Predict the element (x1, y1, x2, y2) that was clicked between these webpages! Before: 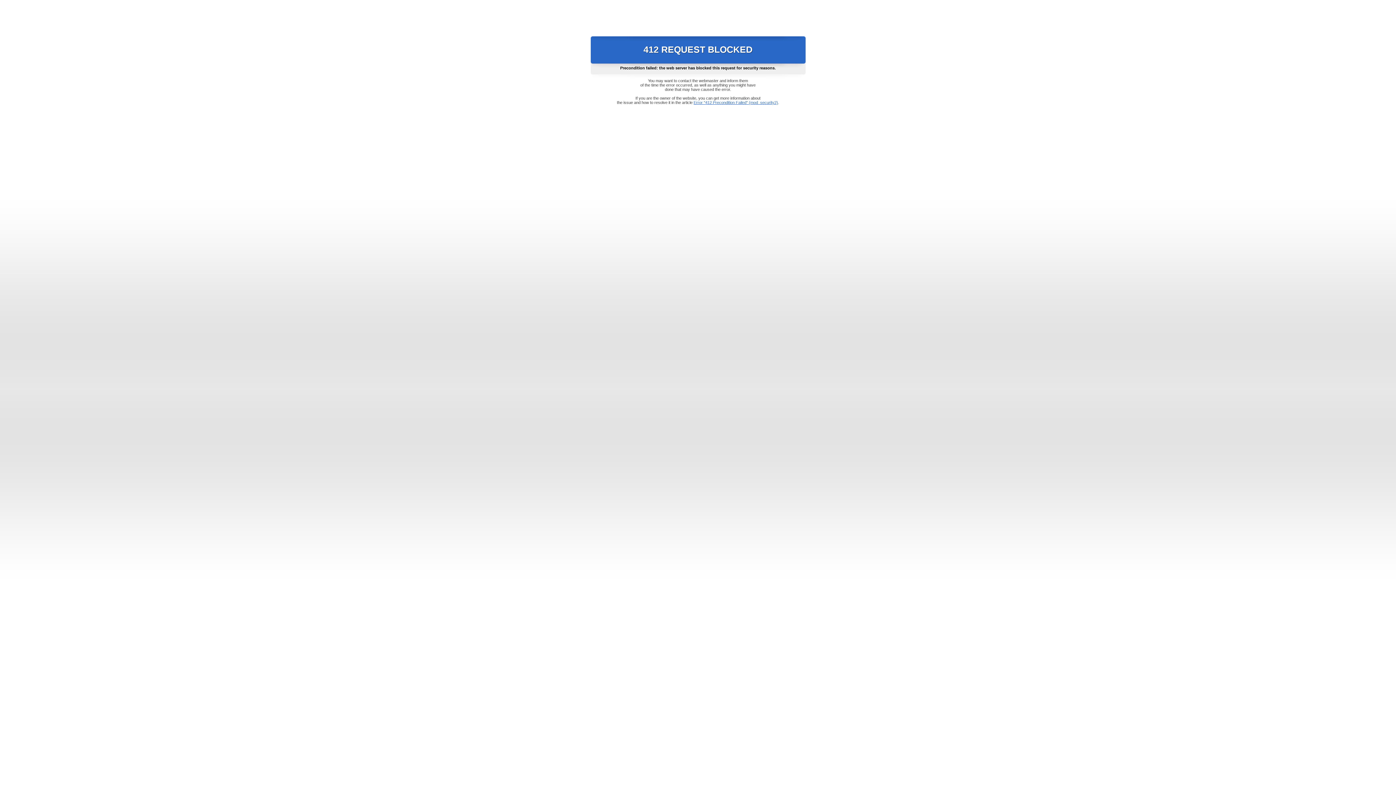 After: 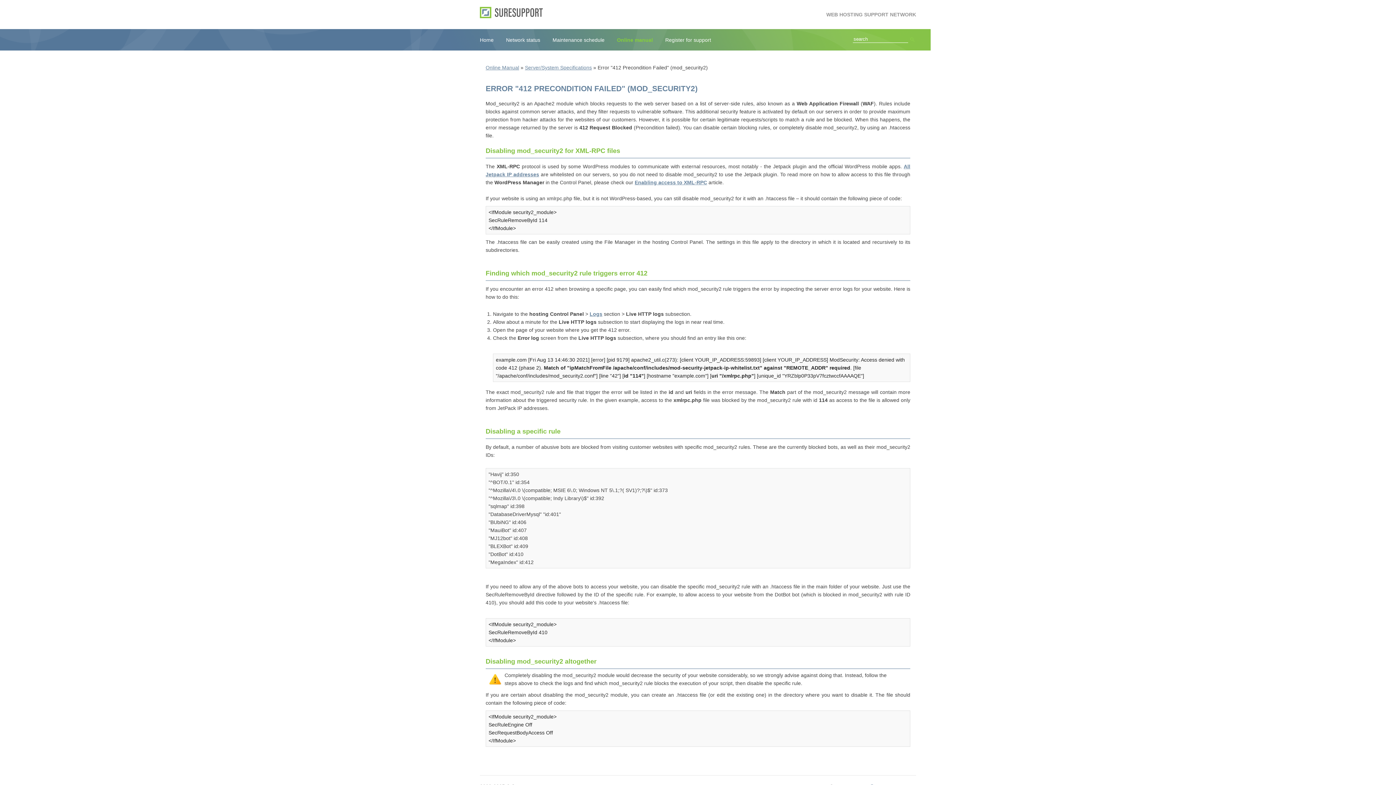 Action: label: Error "412 Precondition Failed" (mod_security2) bbox: (693, 100, 778, 104)